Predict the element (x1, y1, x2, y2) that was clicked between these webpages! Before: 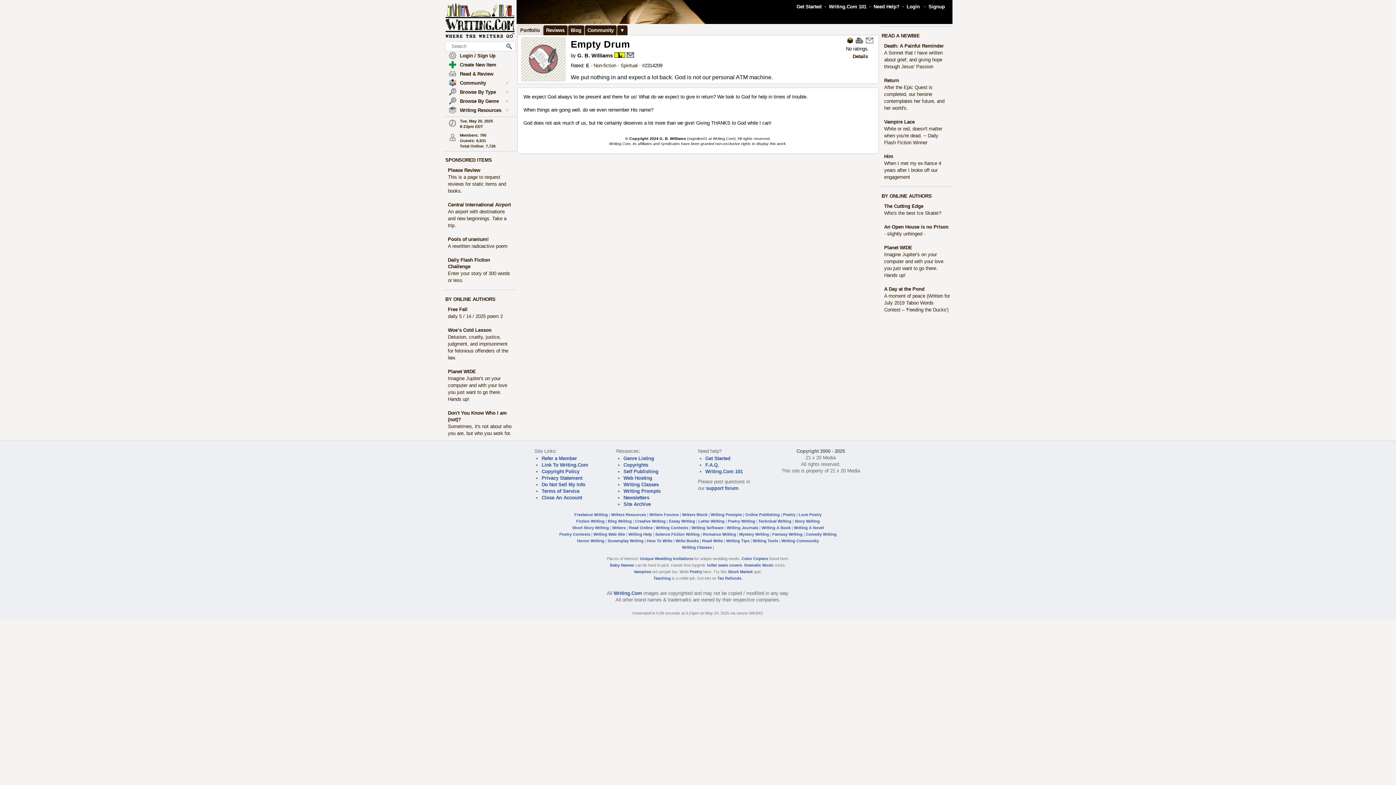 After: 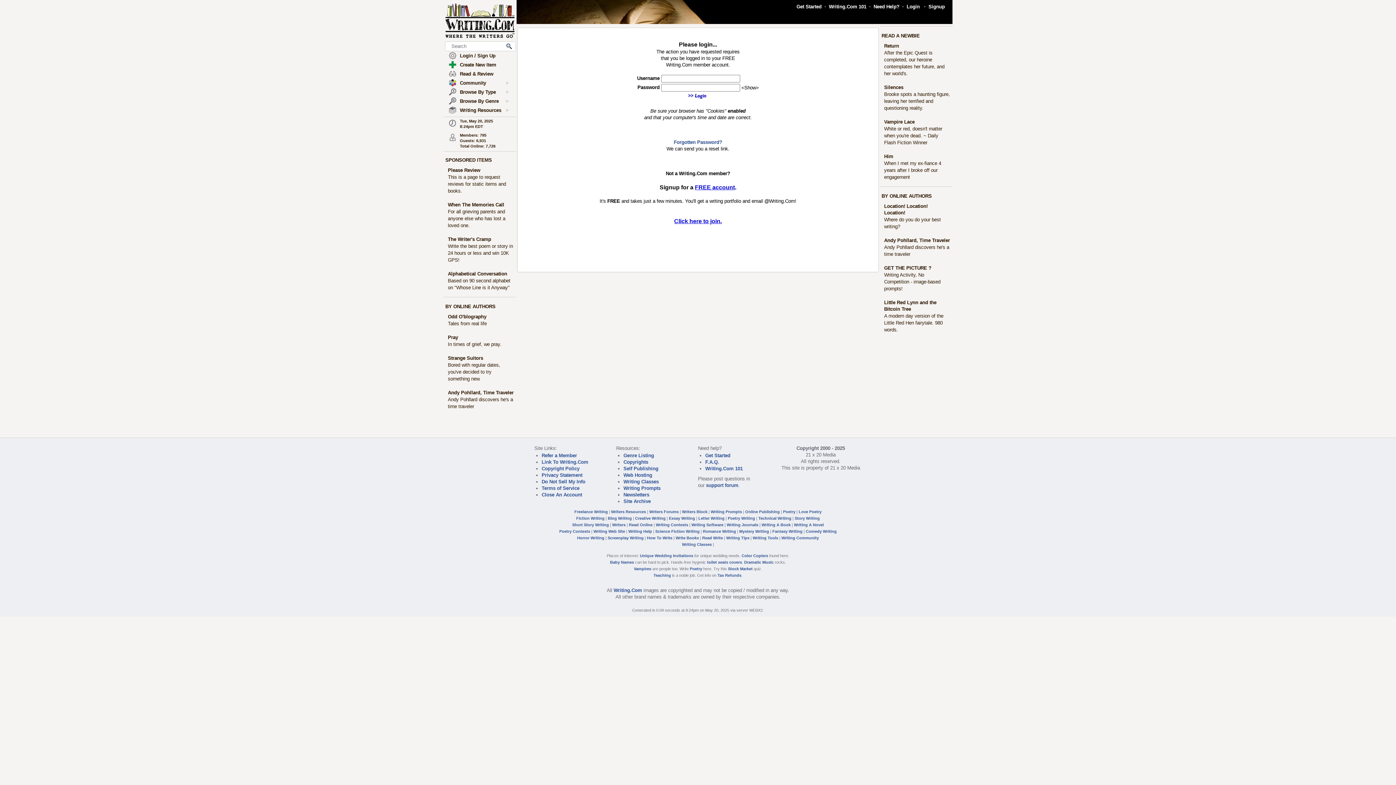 Action: bbox: (626, 53, 634, 58)